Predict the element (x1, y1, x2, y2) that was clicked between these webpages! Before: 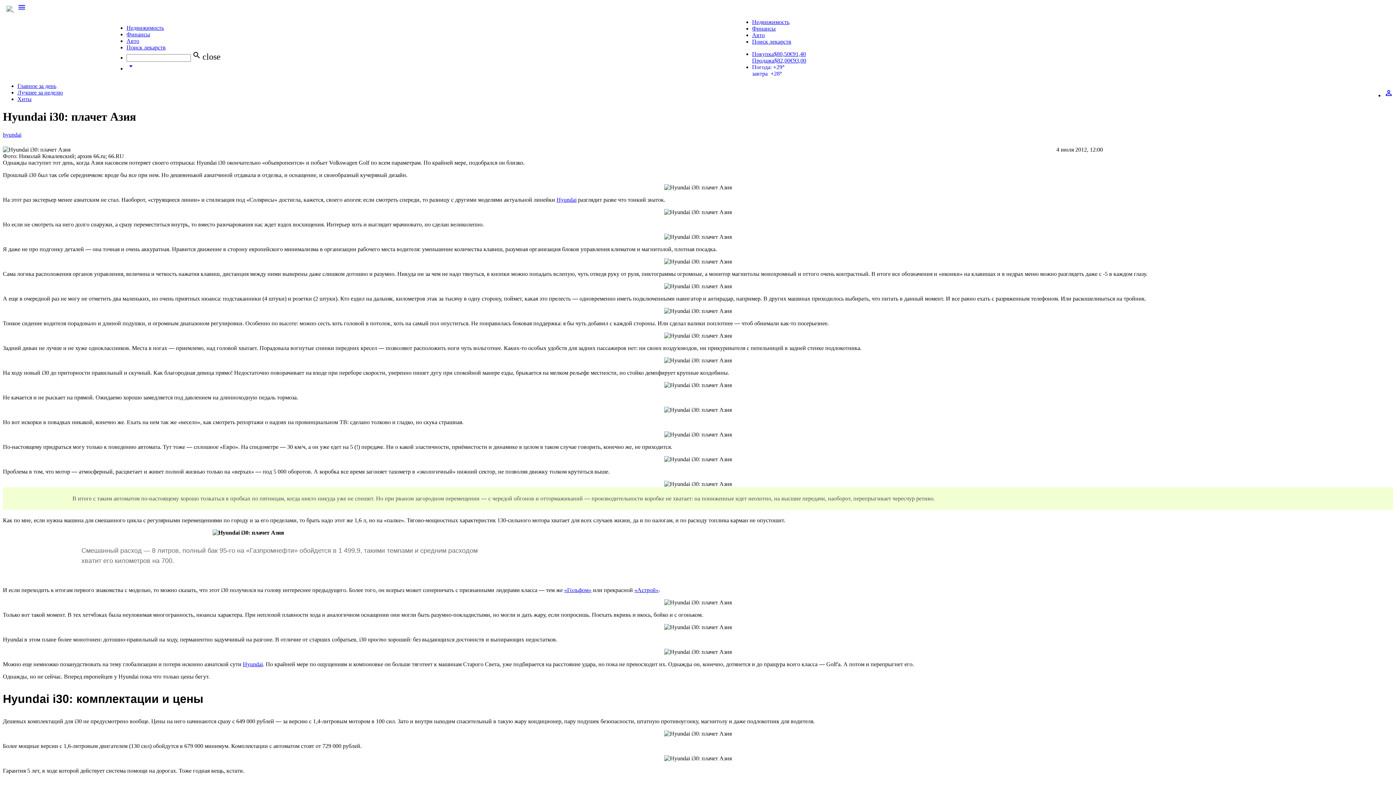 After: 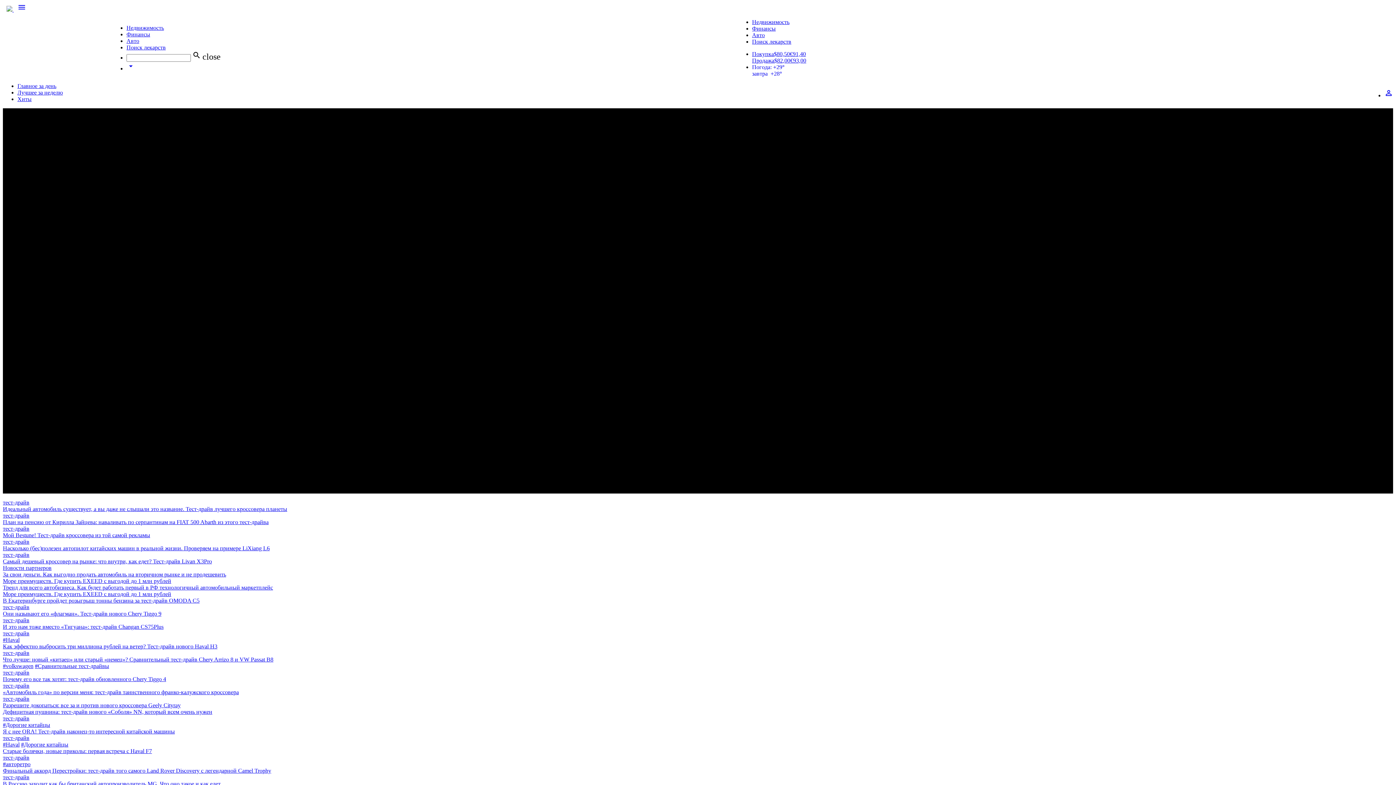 Action: label: Авто bbox: (126, 37, 139, 44)